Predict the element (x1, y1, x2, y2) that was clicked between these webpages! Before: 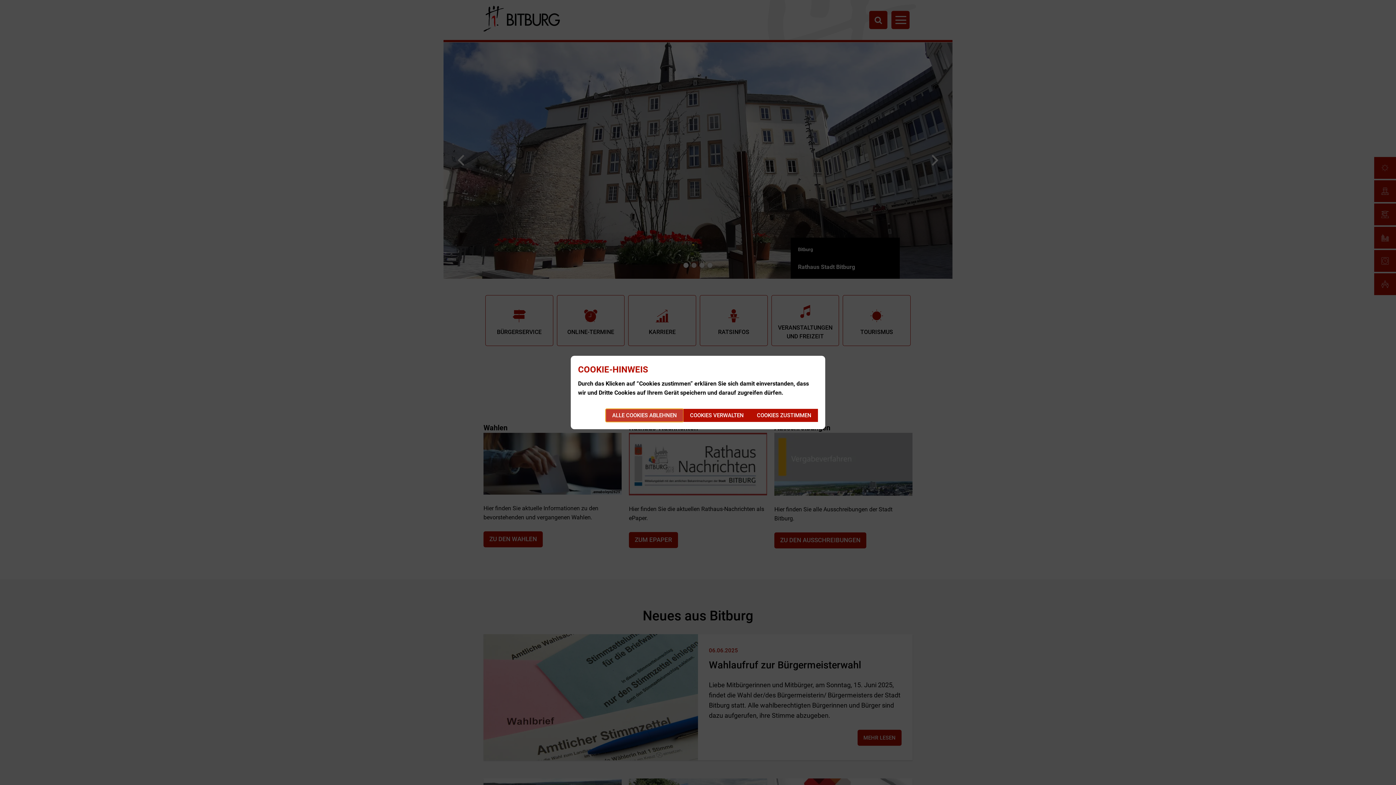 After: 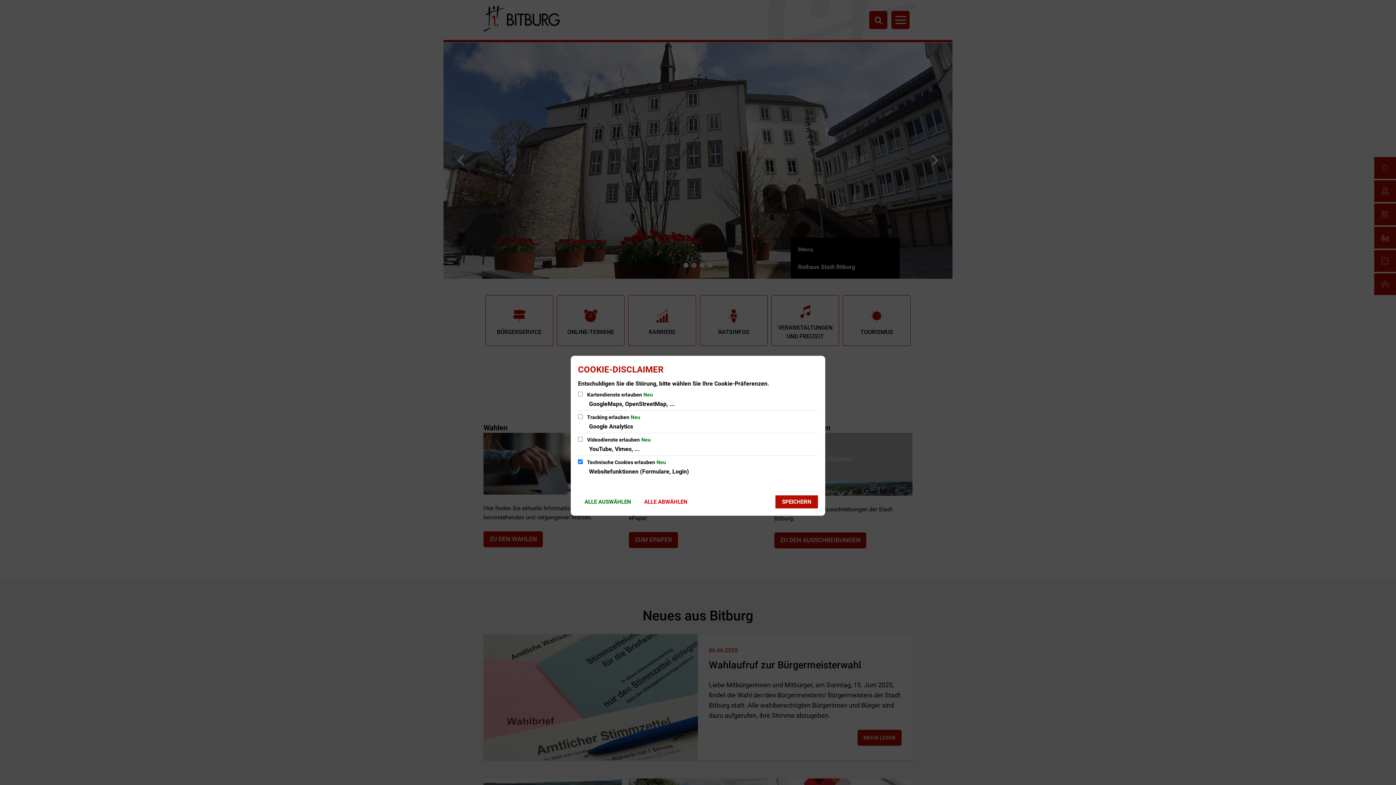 Action: label: COOKIES VERWALTEN bbox: (683, 409, 750, 422)